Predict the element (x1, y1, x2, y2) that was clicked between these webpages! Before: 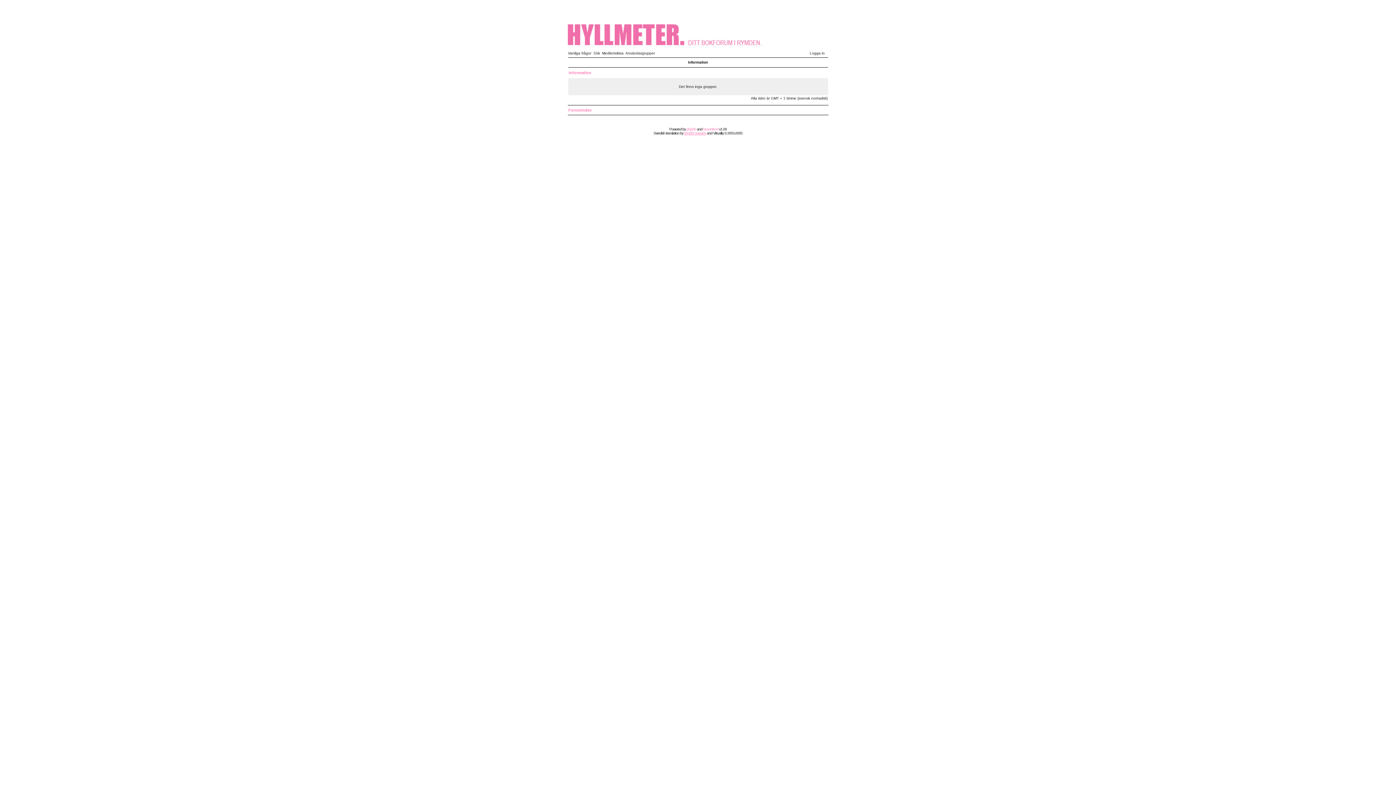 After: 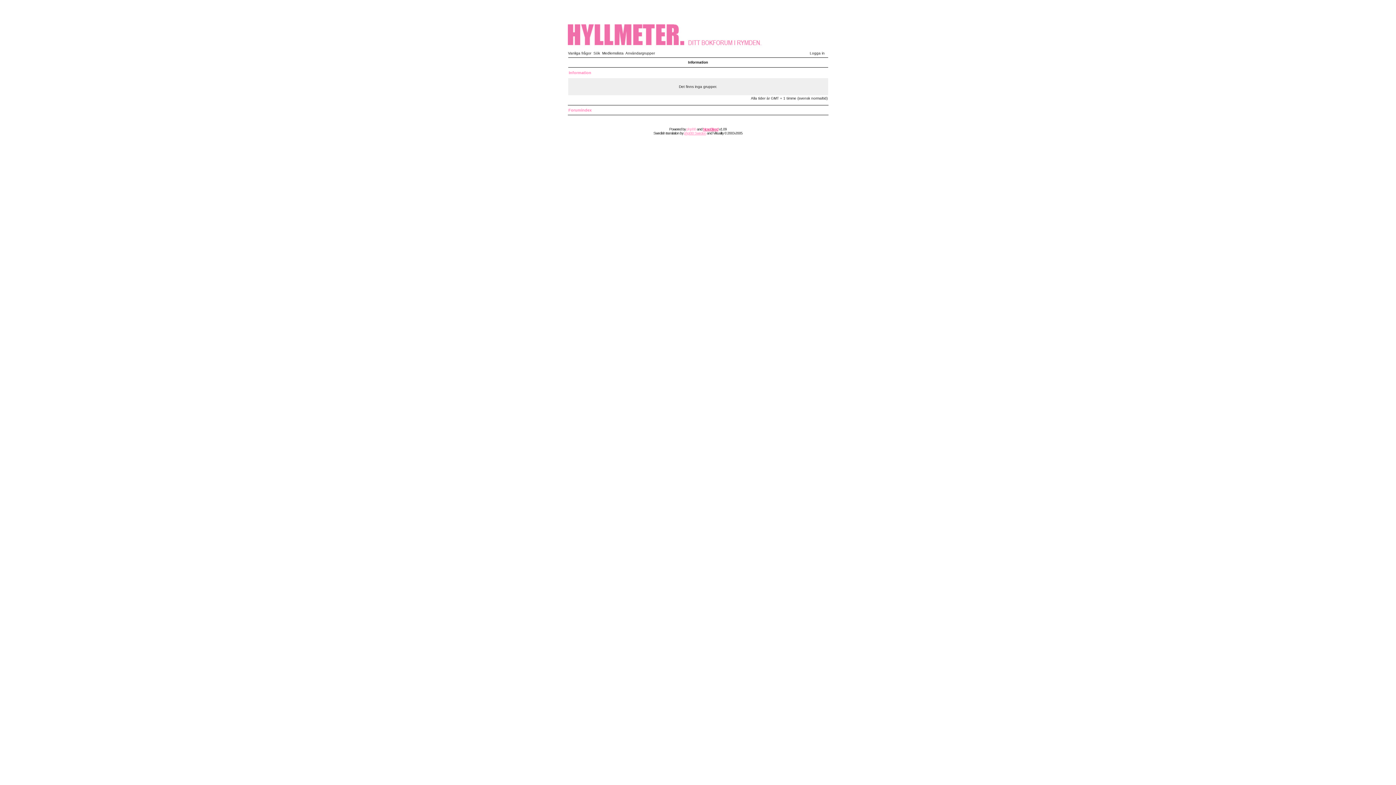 Action: label: NoseBleed bbox: (703, 127, 718, 131)